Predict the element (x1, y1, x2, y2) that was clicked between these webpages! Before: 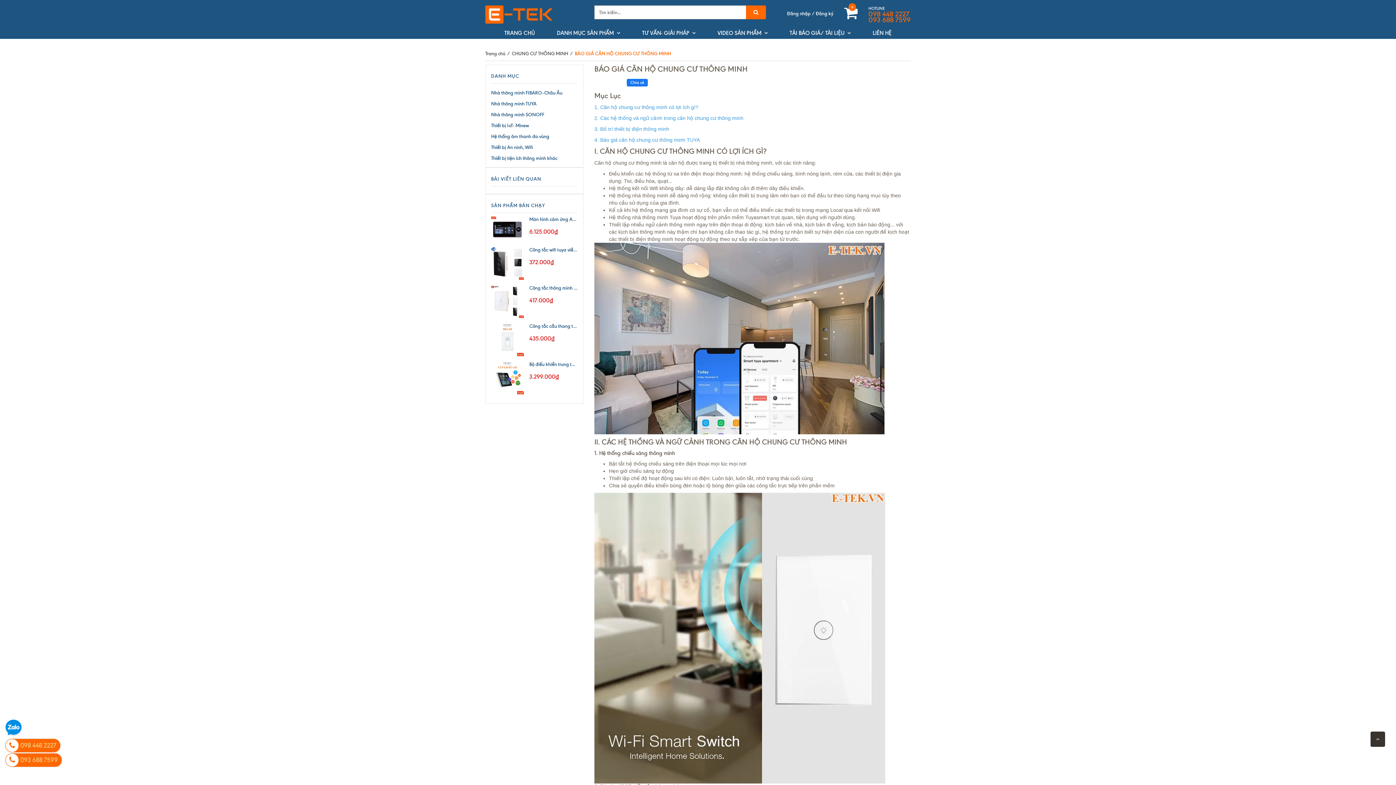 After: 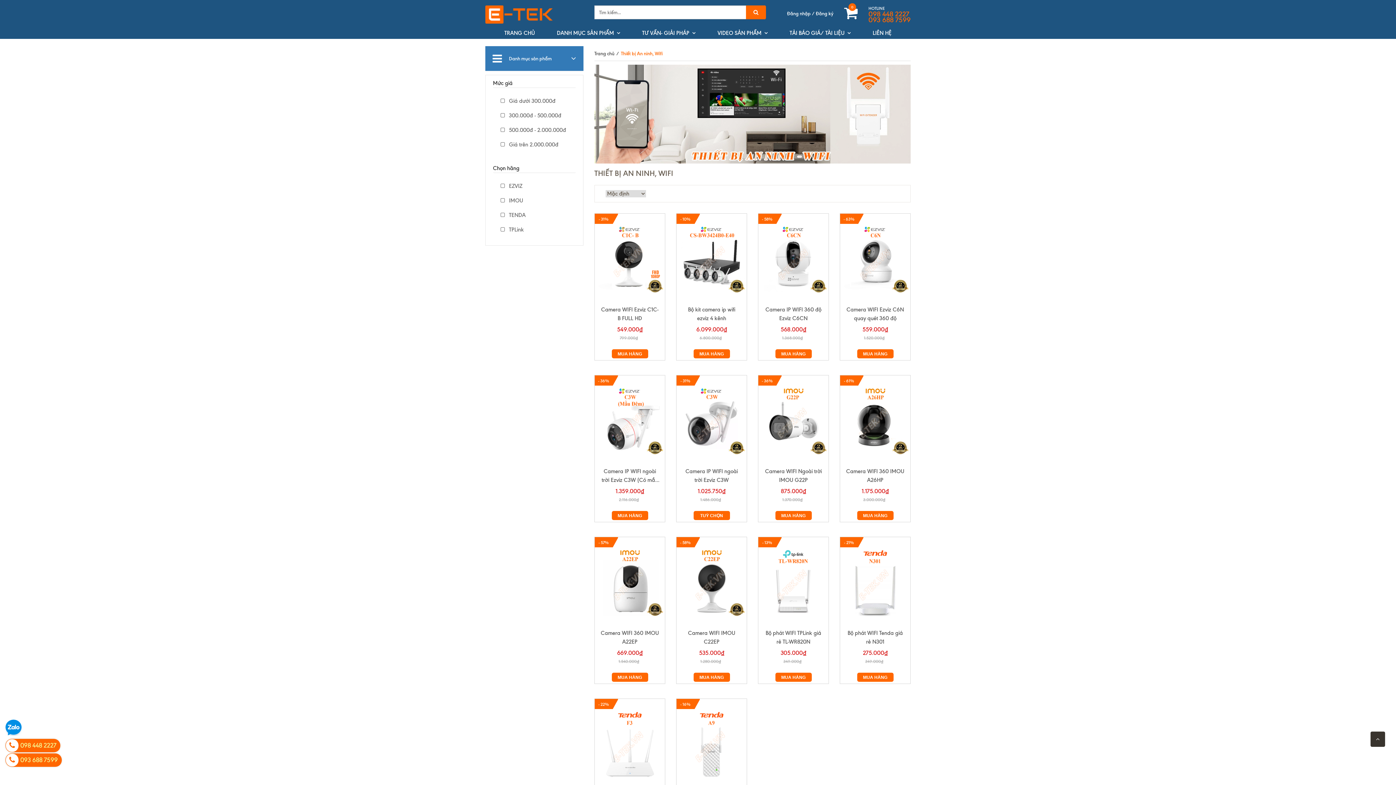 Action: bbox: (491, 141, 566, 152) label: Thiết bị An ninh, Wifi